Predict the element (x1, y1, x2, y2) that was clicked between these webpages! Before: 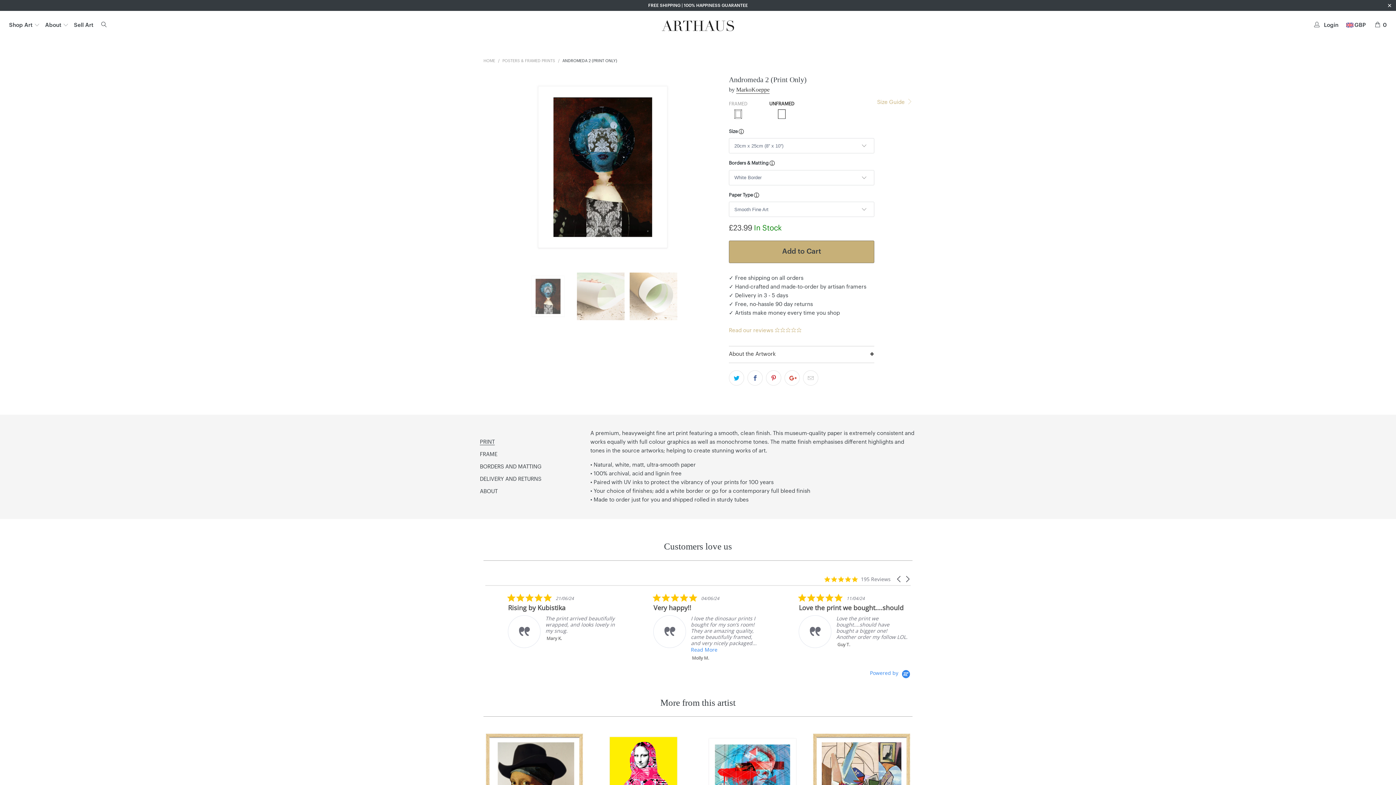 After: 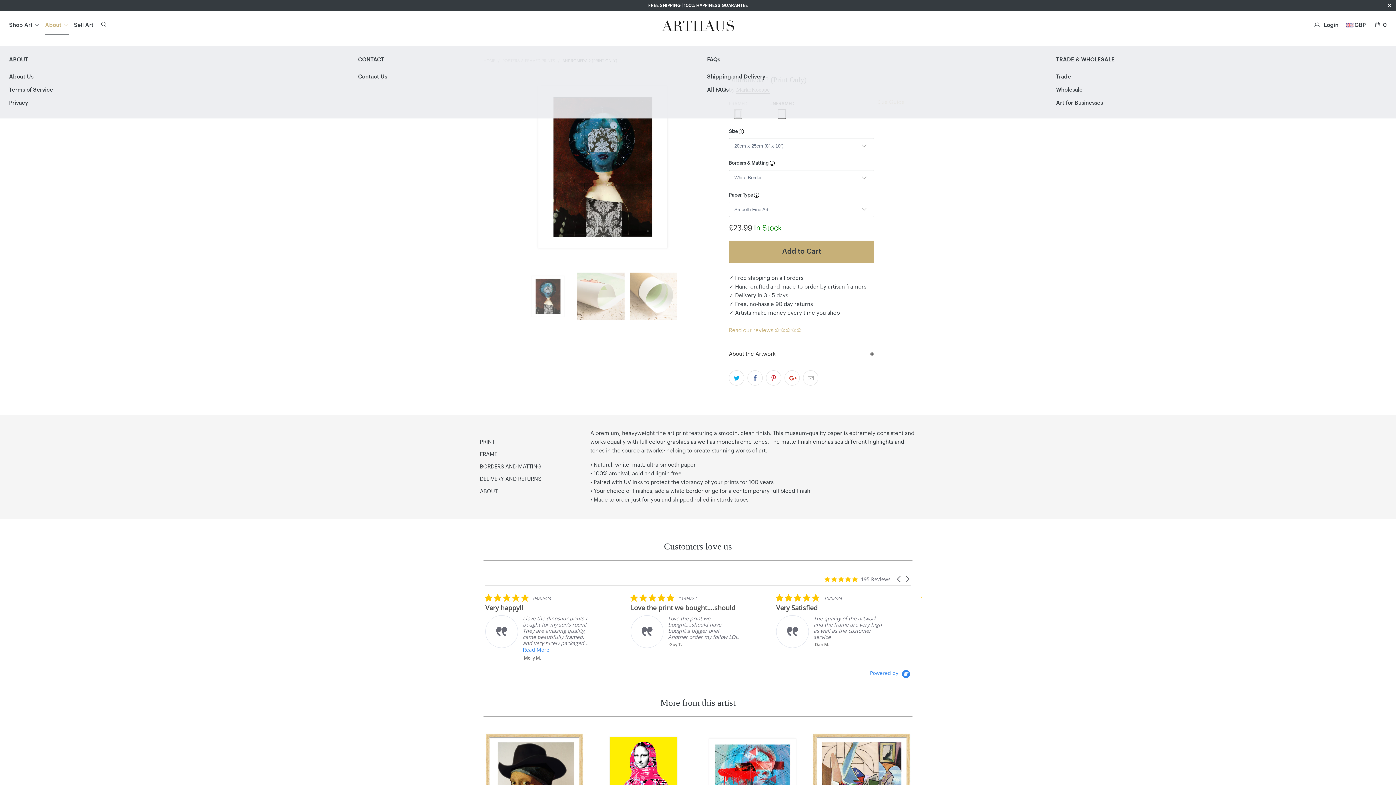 Action: bbox: (45, 16, 68, 34) label: About 